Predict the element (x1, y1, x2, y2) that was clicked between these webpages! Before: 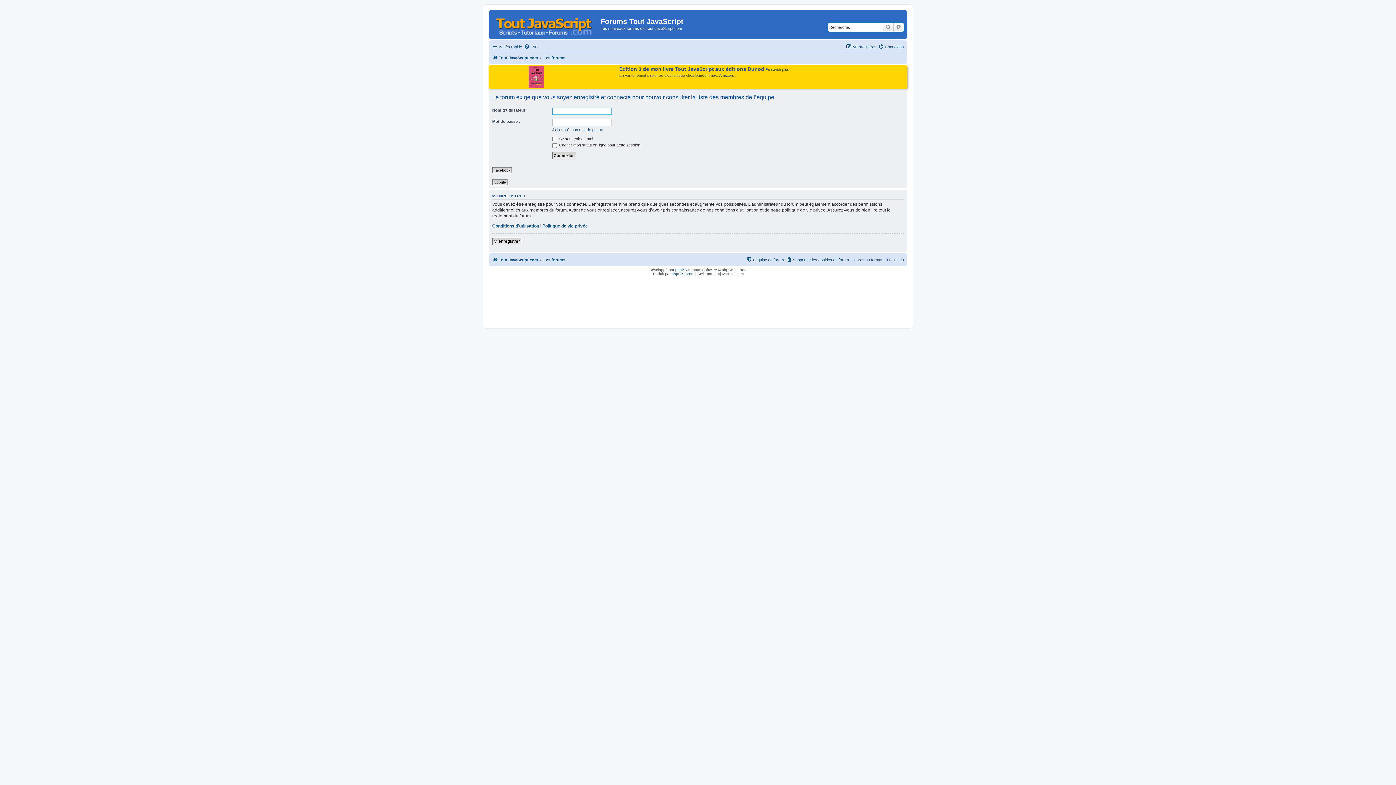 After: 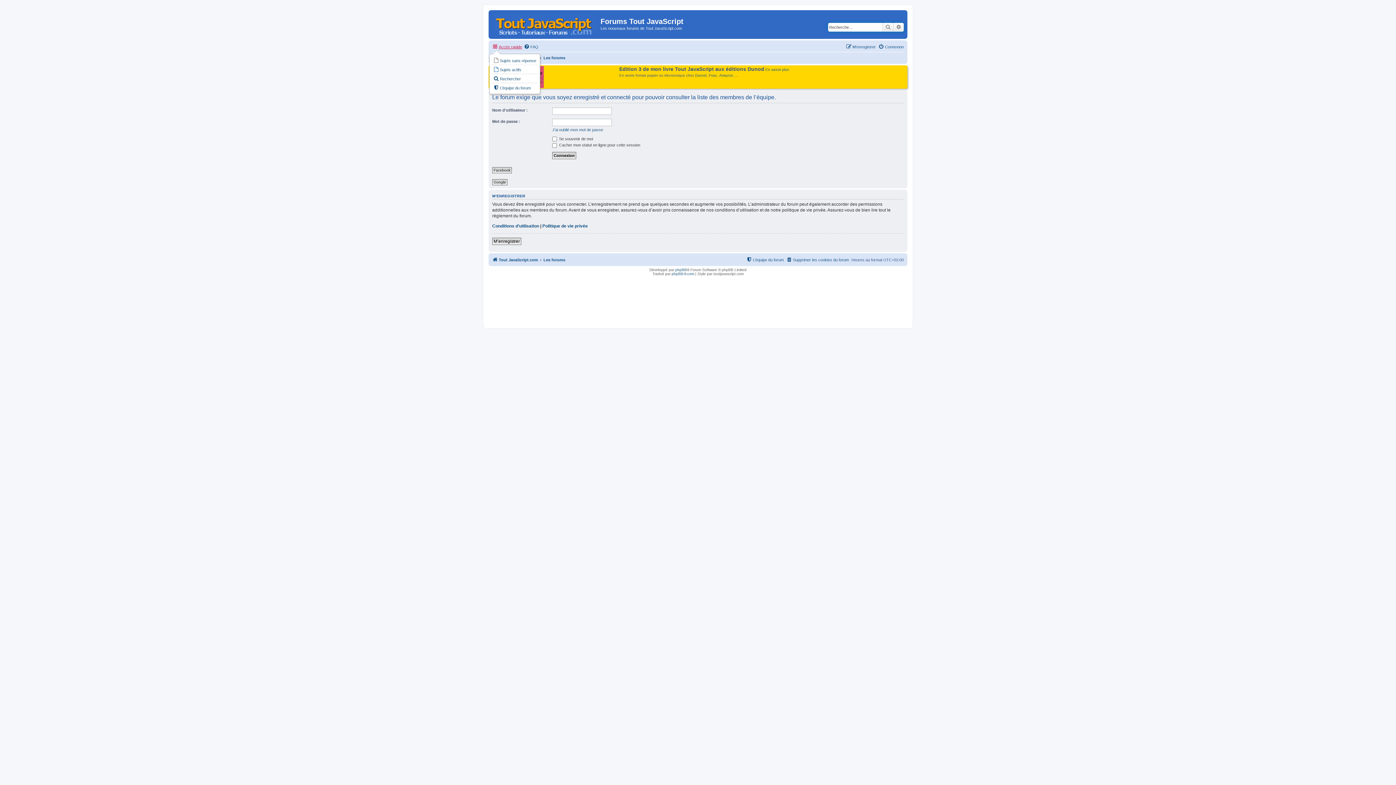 Action: bbox: (492, 42, 522, 51) label: Accès rapide